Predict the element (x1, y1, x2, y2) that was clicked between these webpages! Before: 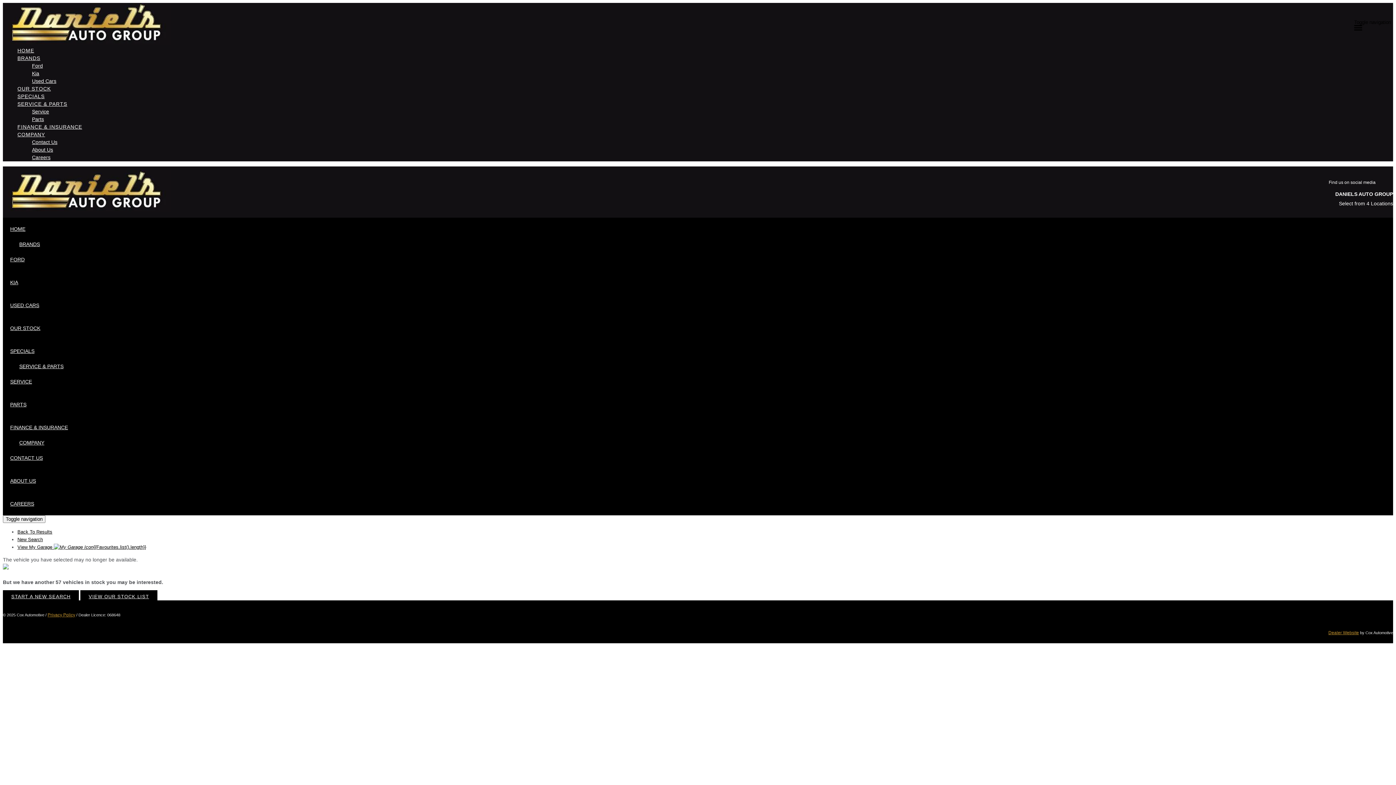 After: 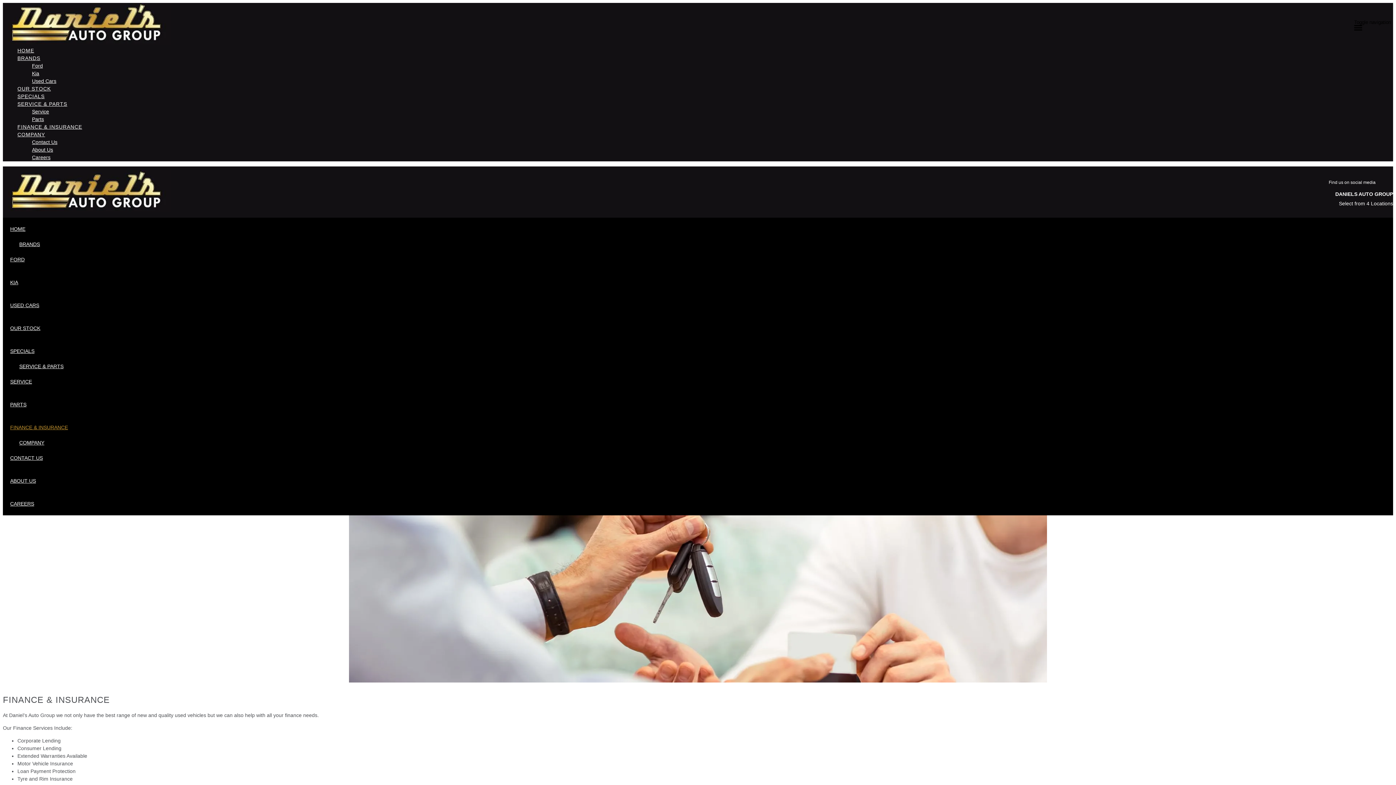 Action: bbox: (10, 411, 1393, 443) label: FINANCE & INSURANCE